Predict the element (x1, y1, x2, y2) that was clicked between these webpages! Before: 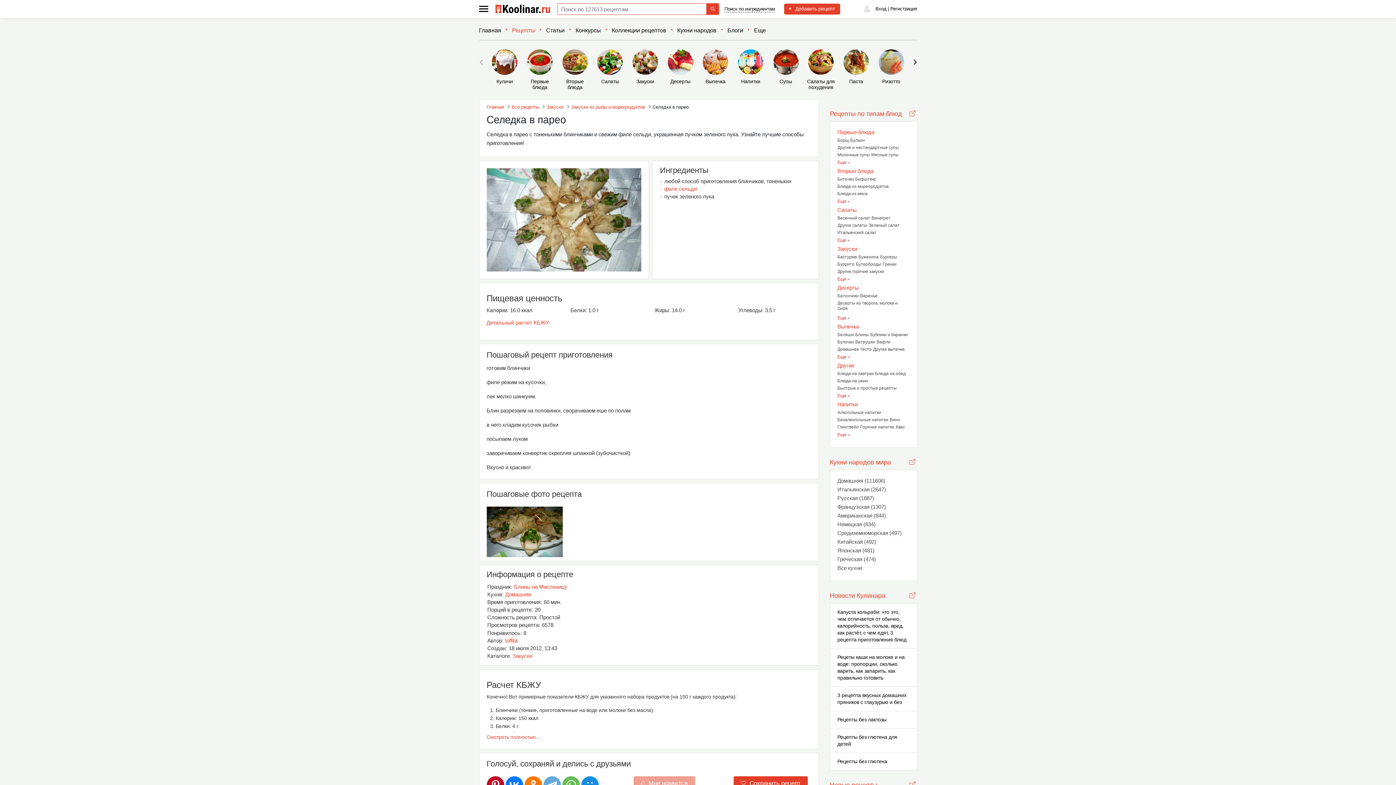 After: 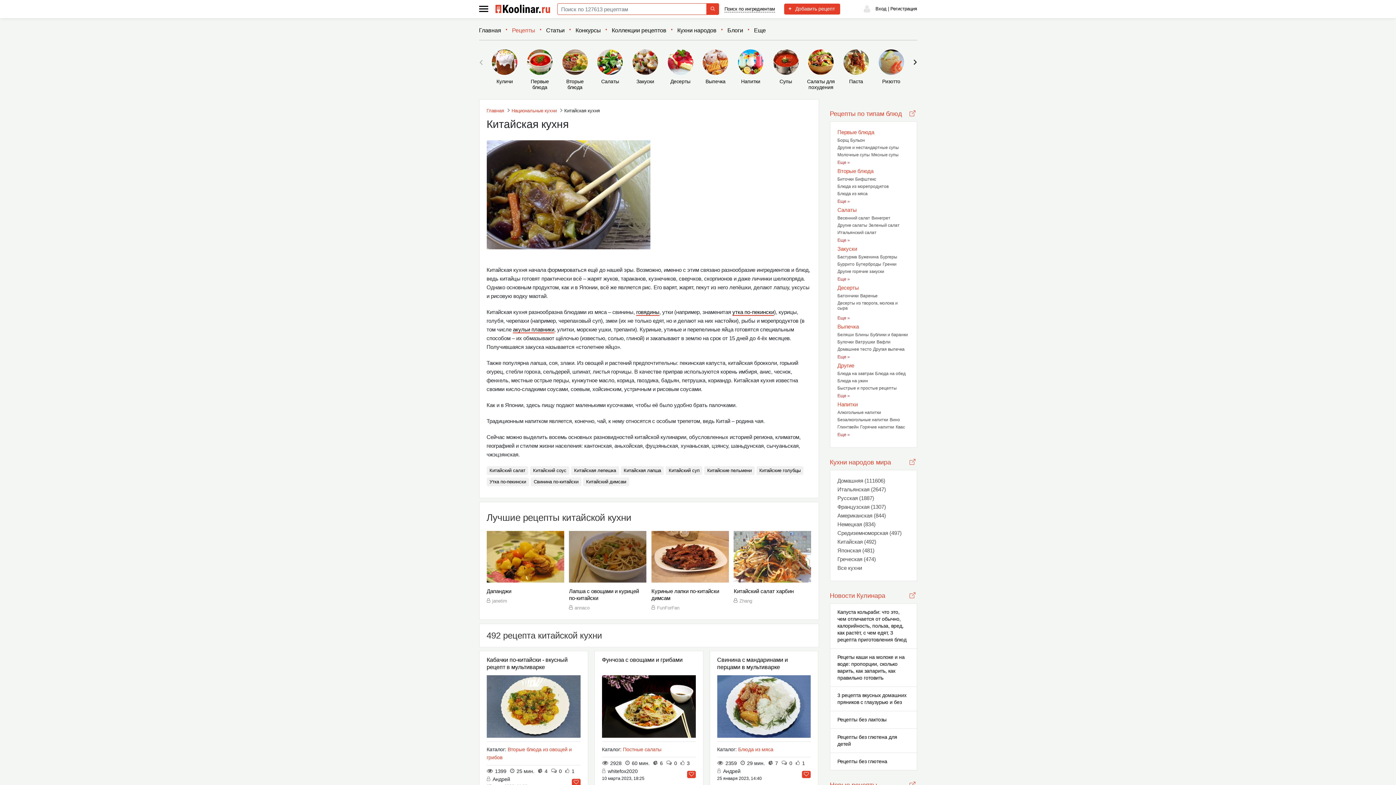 Action: bbox: (837, 538, 909, 545) label: Китайская (492)